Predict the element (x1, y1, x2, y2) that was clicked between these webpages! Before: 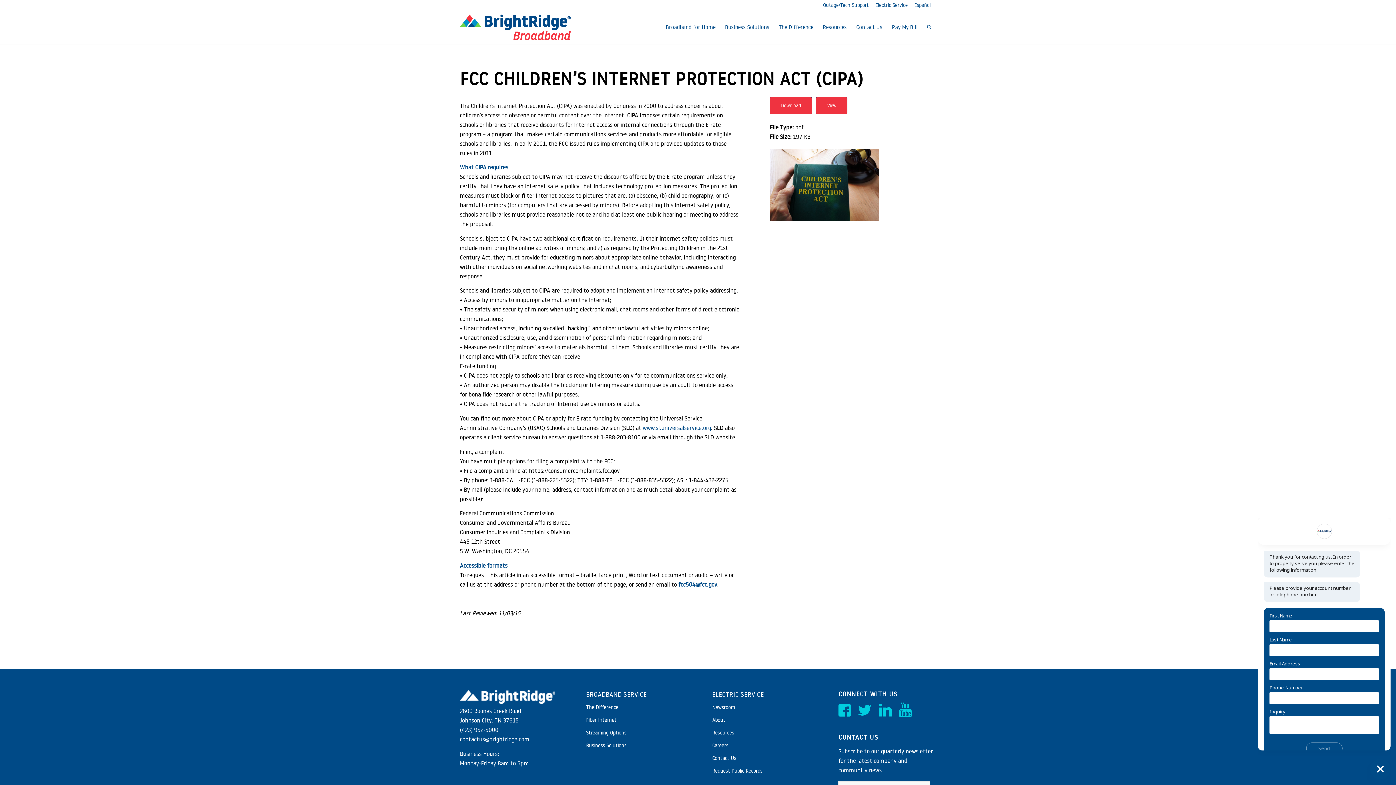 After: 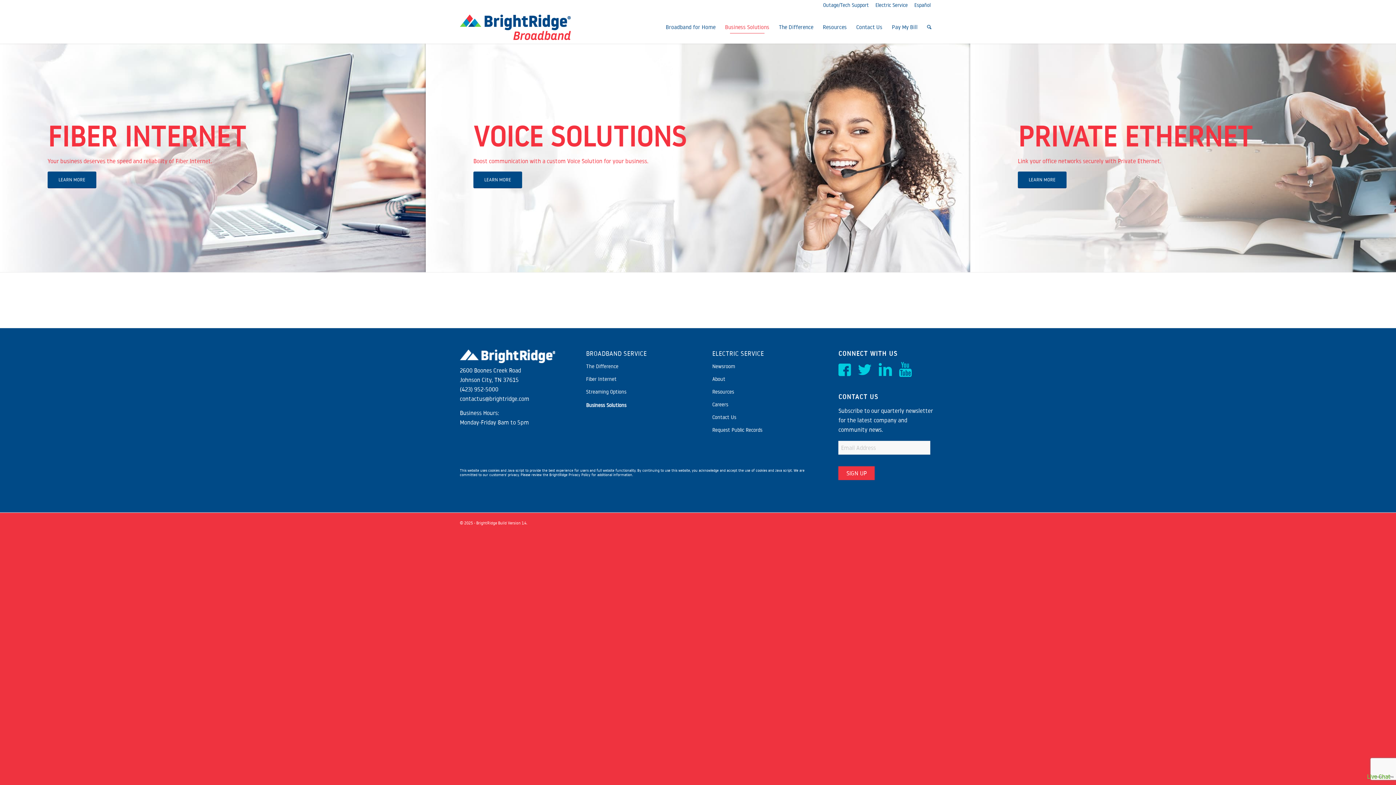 Action: label: Business Solutions bbox: (720, 10, 774, 43)